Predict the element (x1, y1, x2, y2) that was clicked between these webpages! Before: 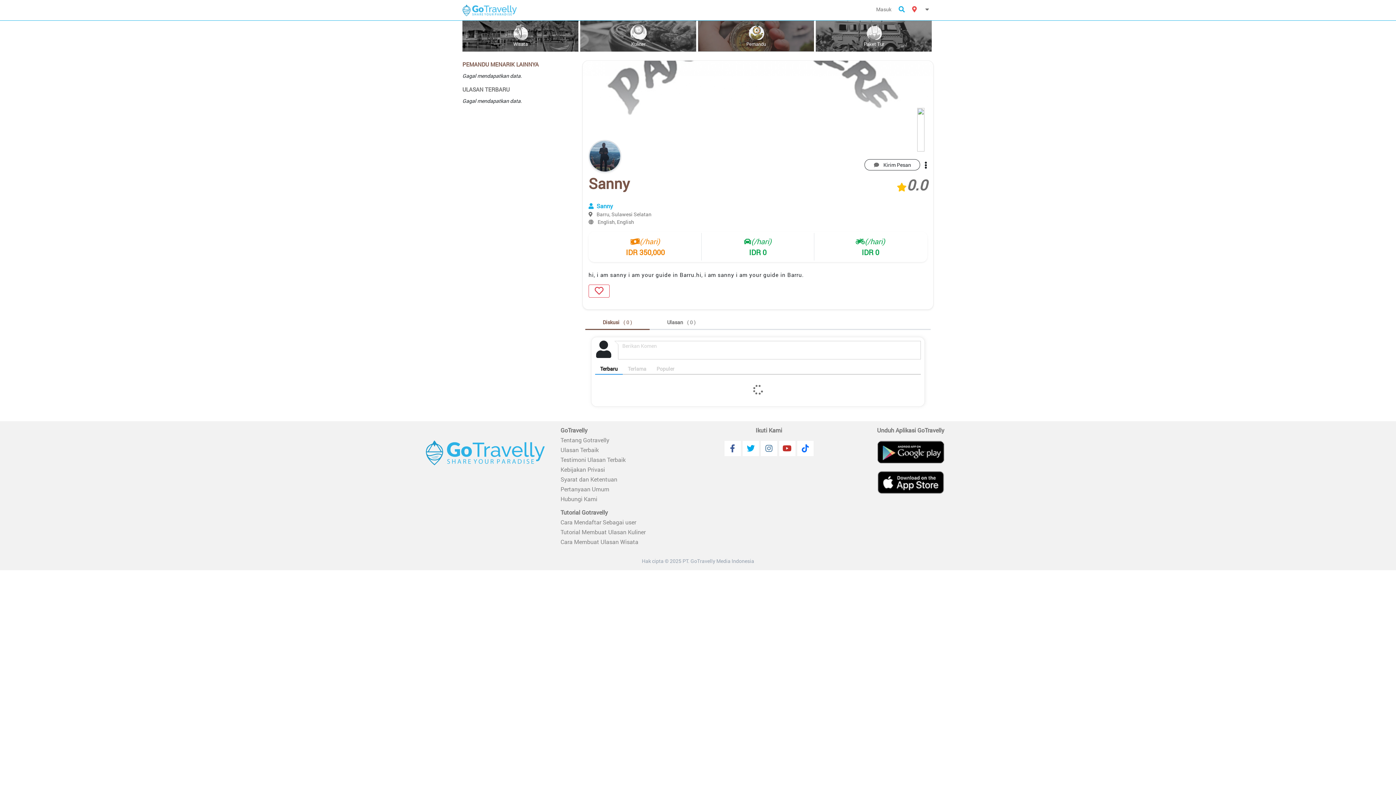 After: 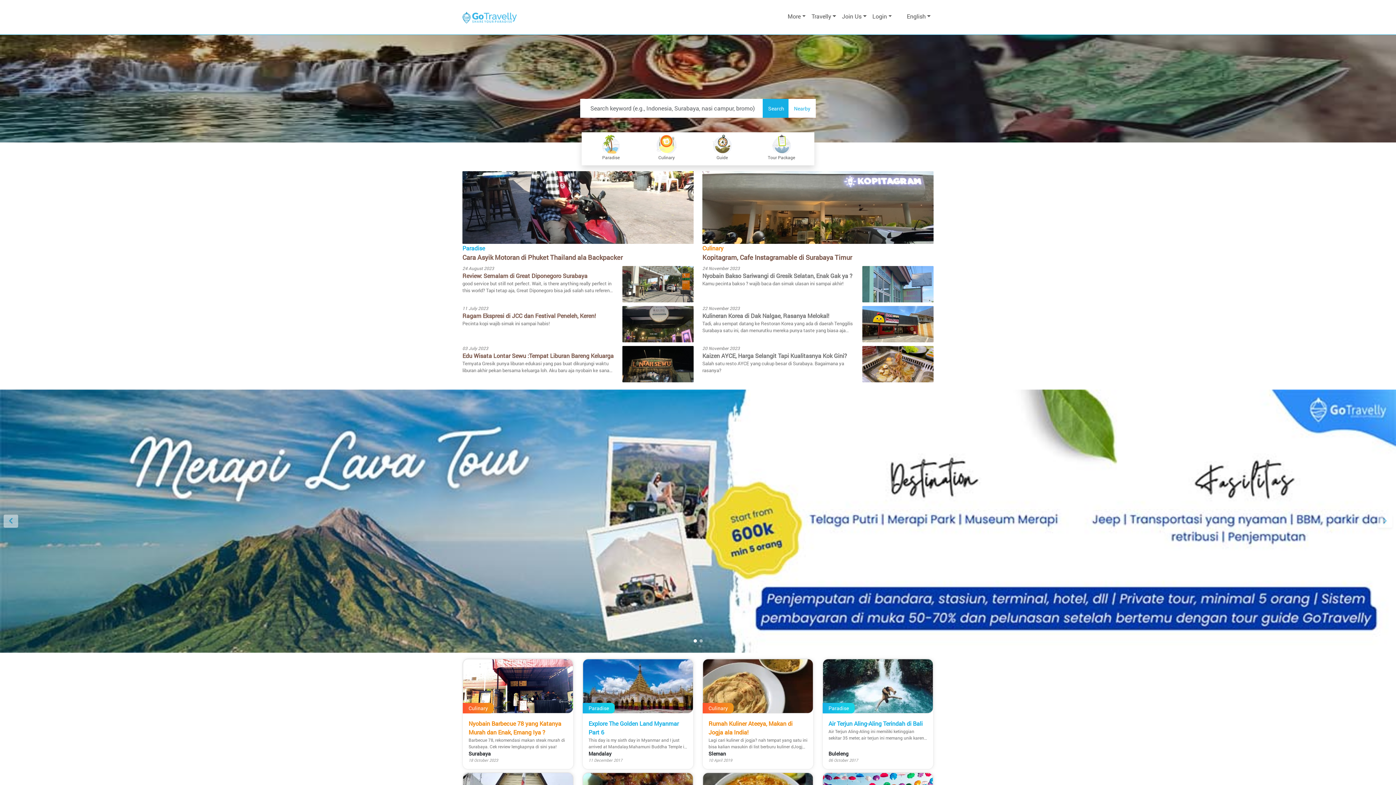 Action: bbox: (462, 1, 517, 18)